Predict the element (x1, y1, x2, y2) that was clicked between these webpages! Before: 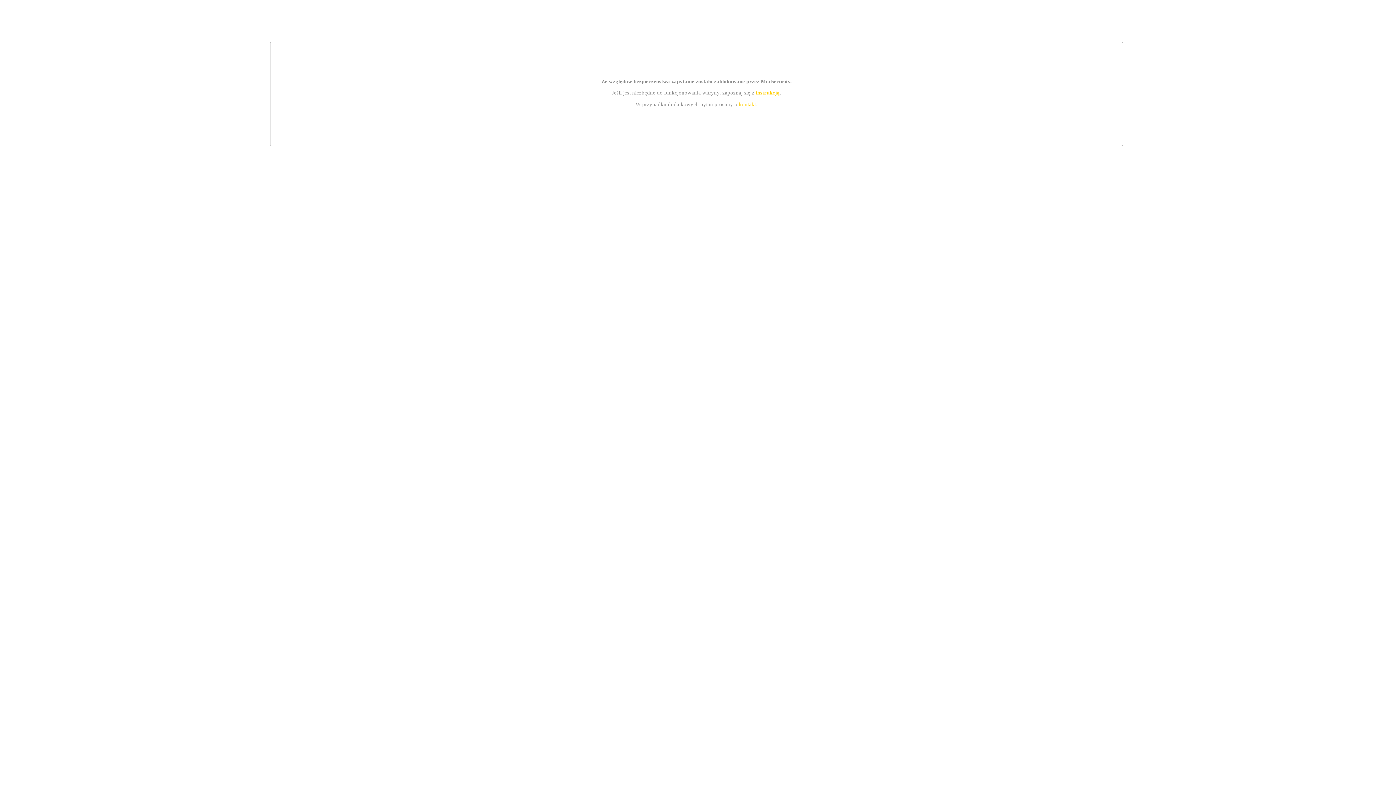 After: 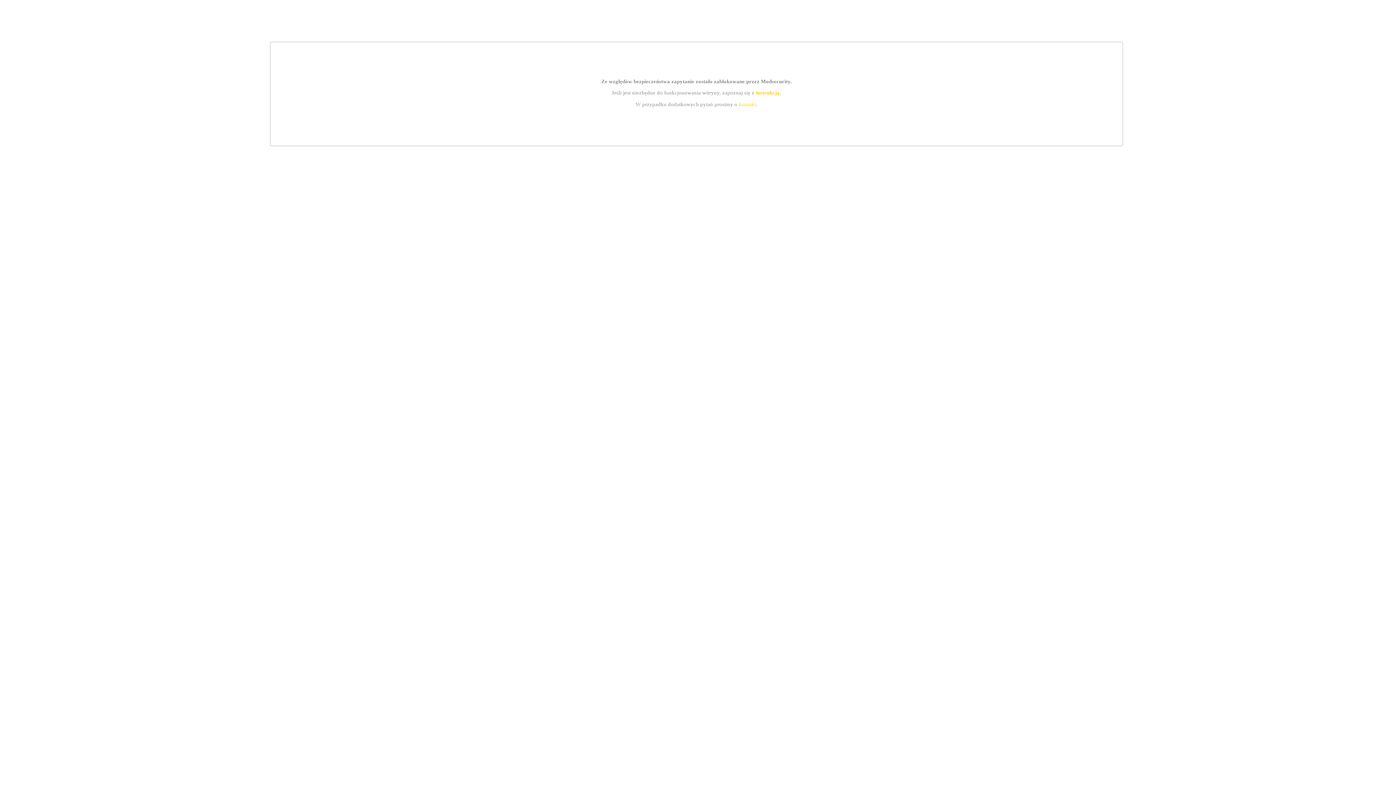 Action: bbox: (739, 101, 756, 107) label: kontakt